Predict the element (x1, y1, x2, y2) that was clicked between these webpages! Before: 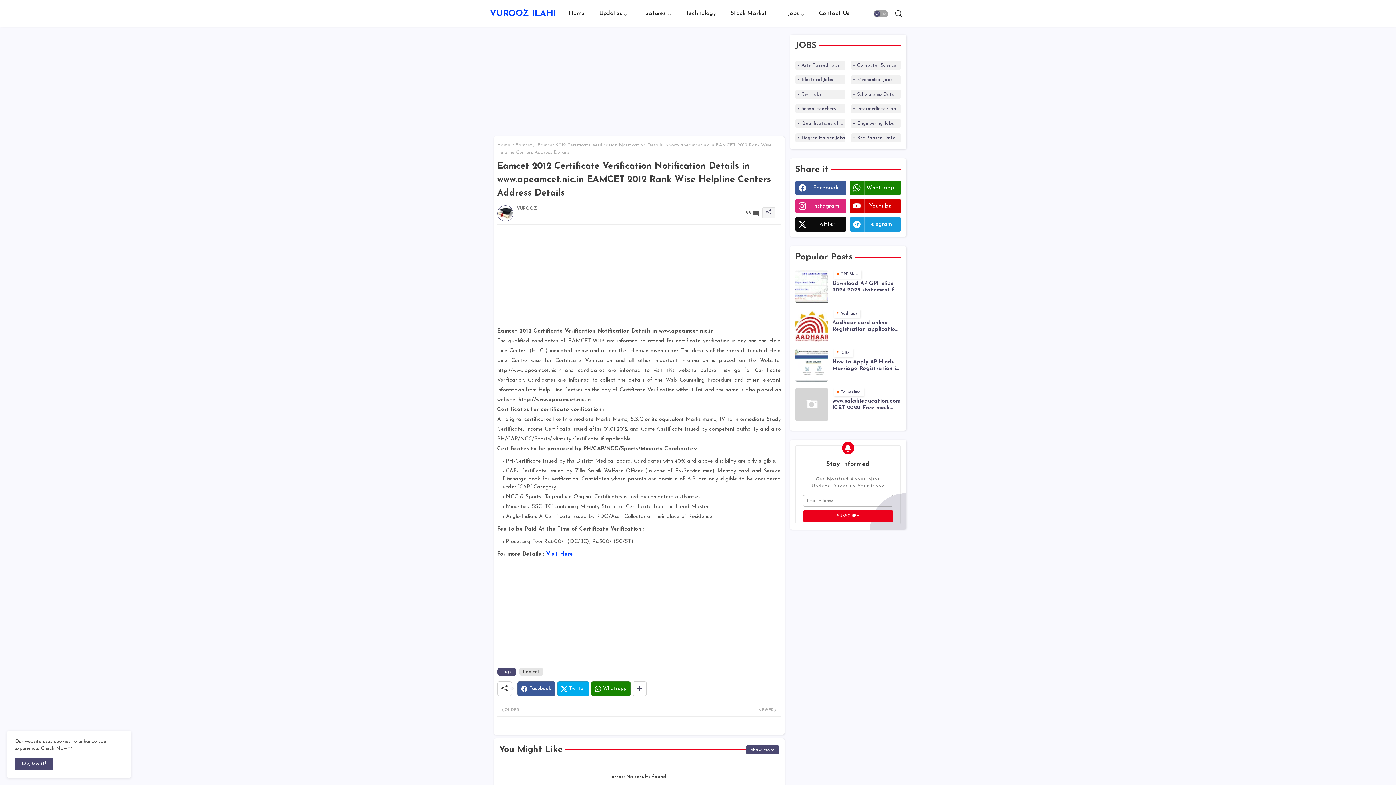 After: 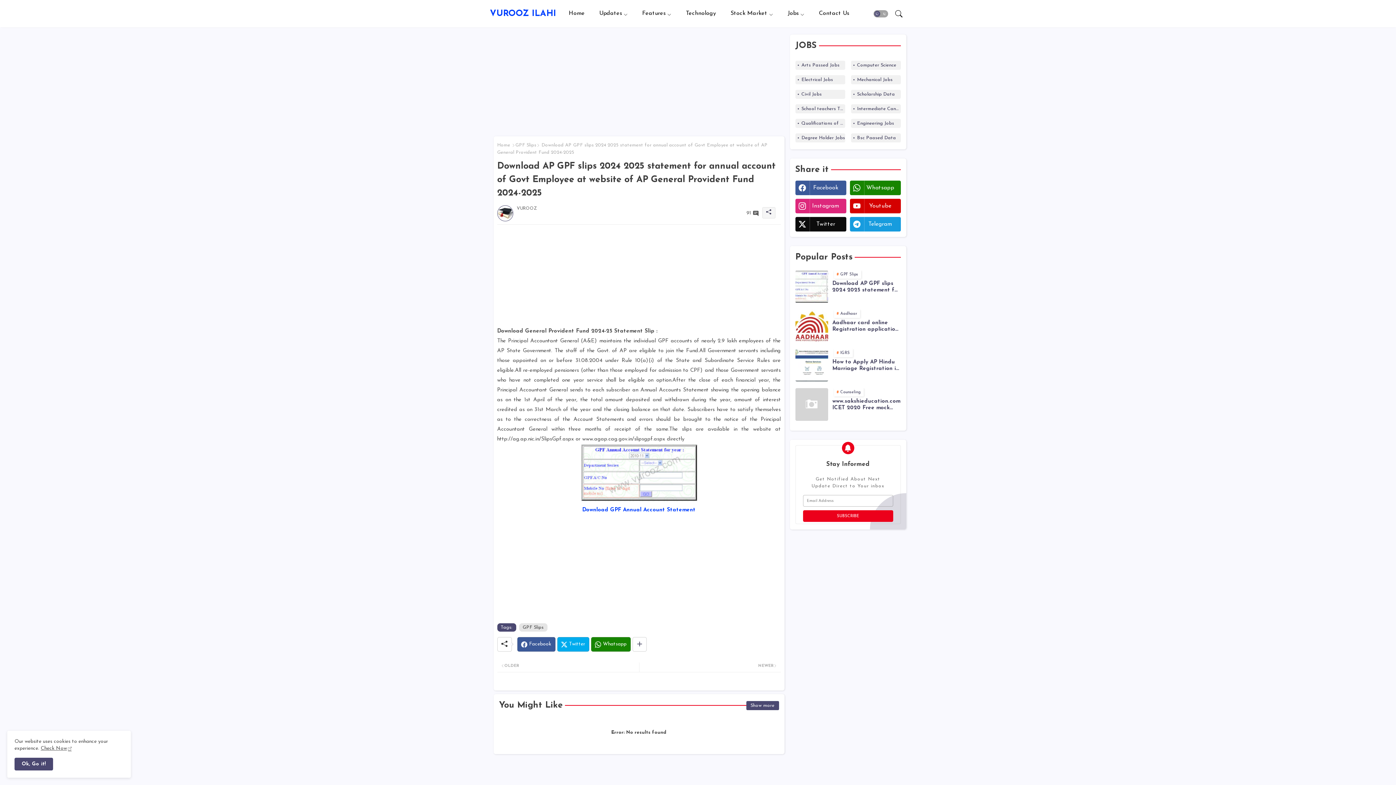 Action: bbox: (795, 270, 828, 303)